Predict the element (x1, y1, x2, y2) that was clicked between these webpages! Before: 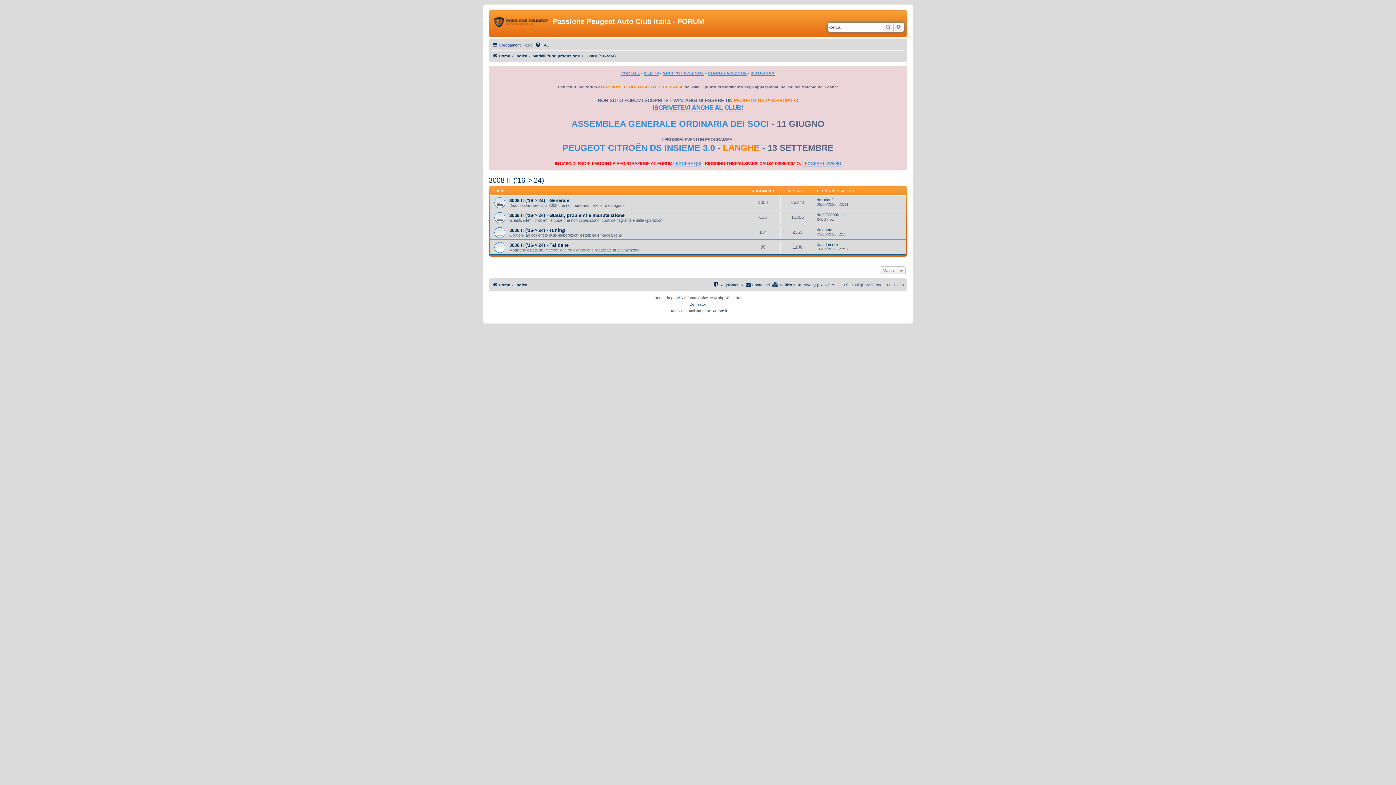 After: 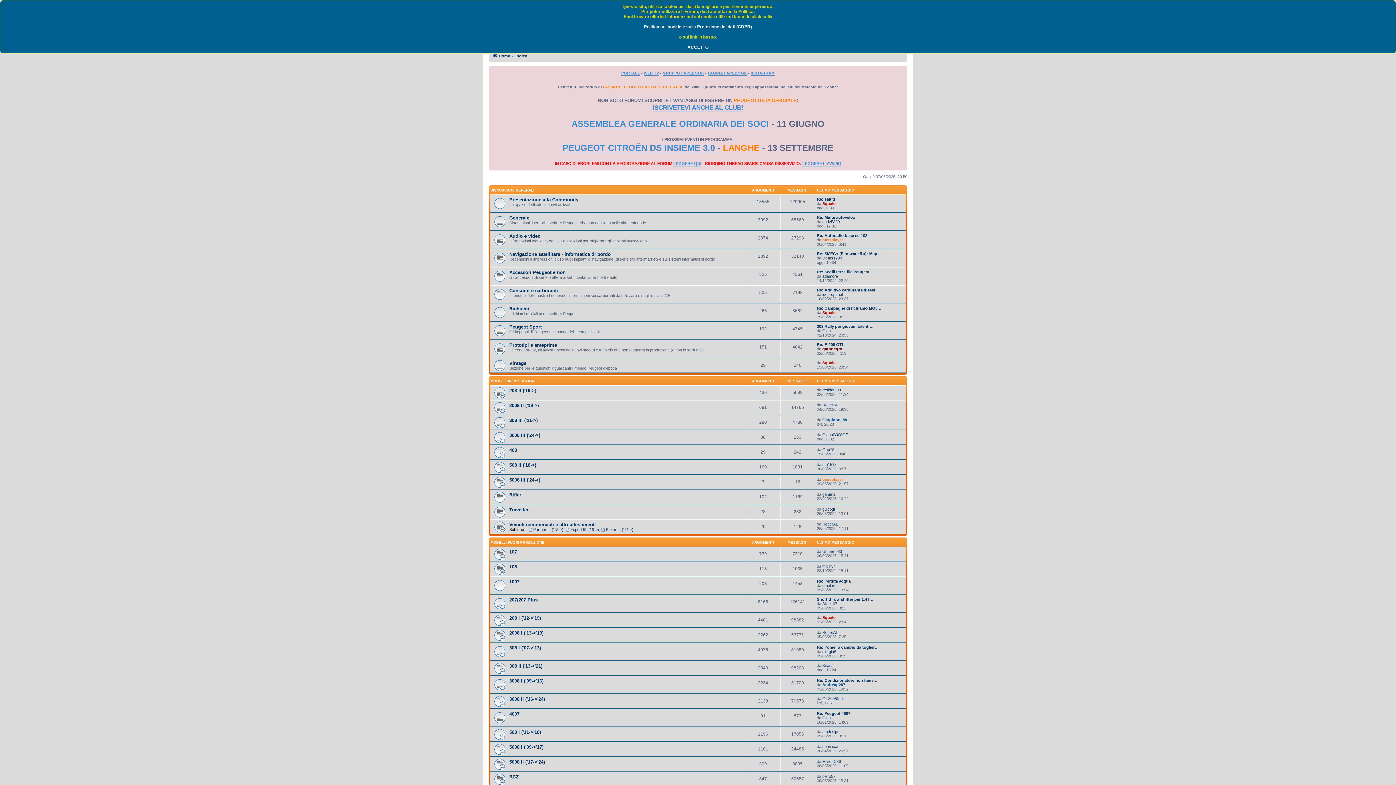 Action: label: Indice bbox: (515, 51, 527, 60)